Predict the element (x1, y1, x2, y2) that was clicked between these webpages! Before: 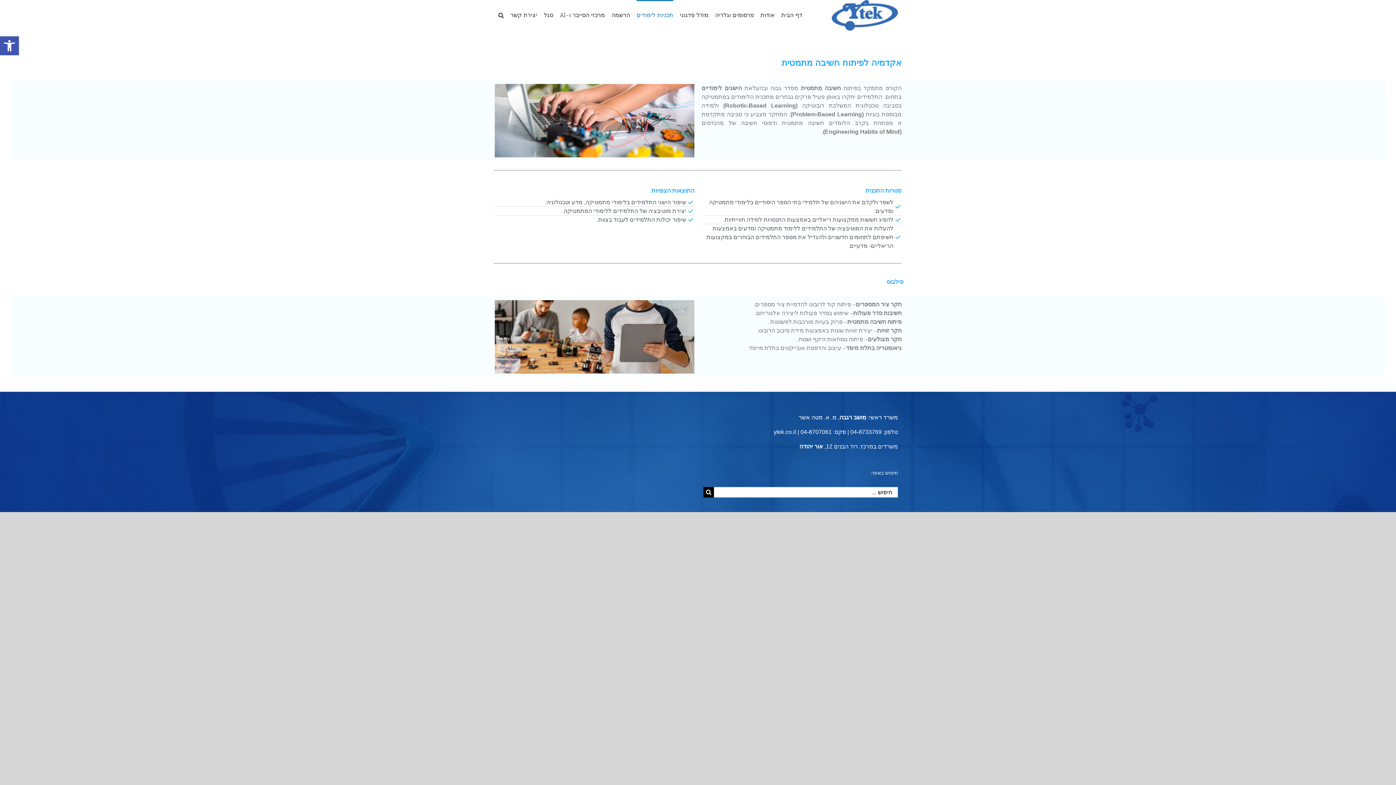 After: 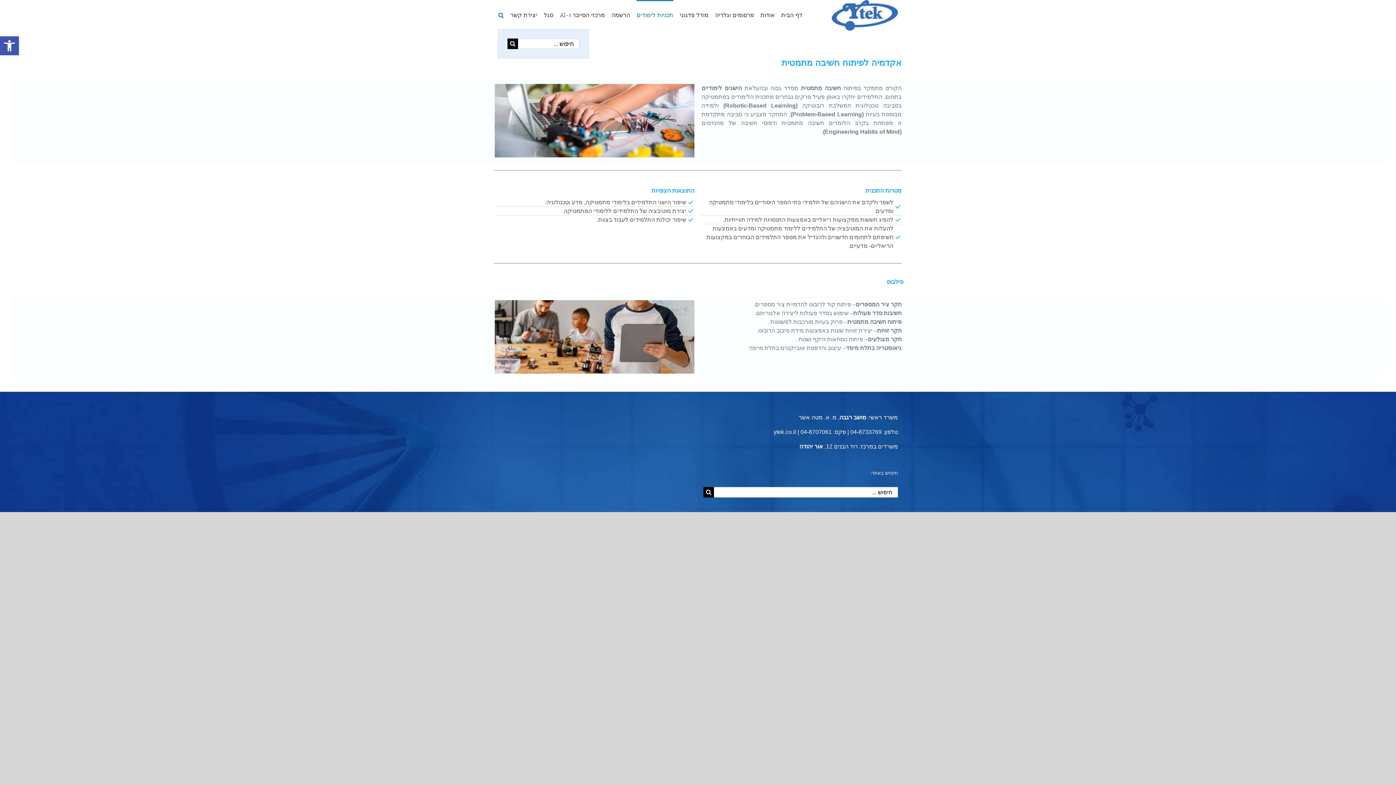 Action: label: חיפוש bbox: (498, 0, 504, 29)